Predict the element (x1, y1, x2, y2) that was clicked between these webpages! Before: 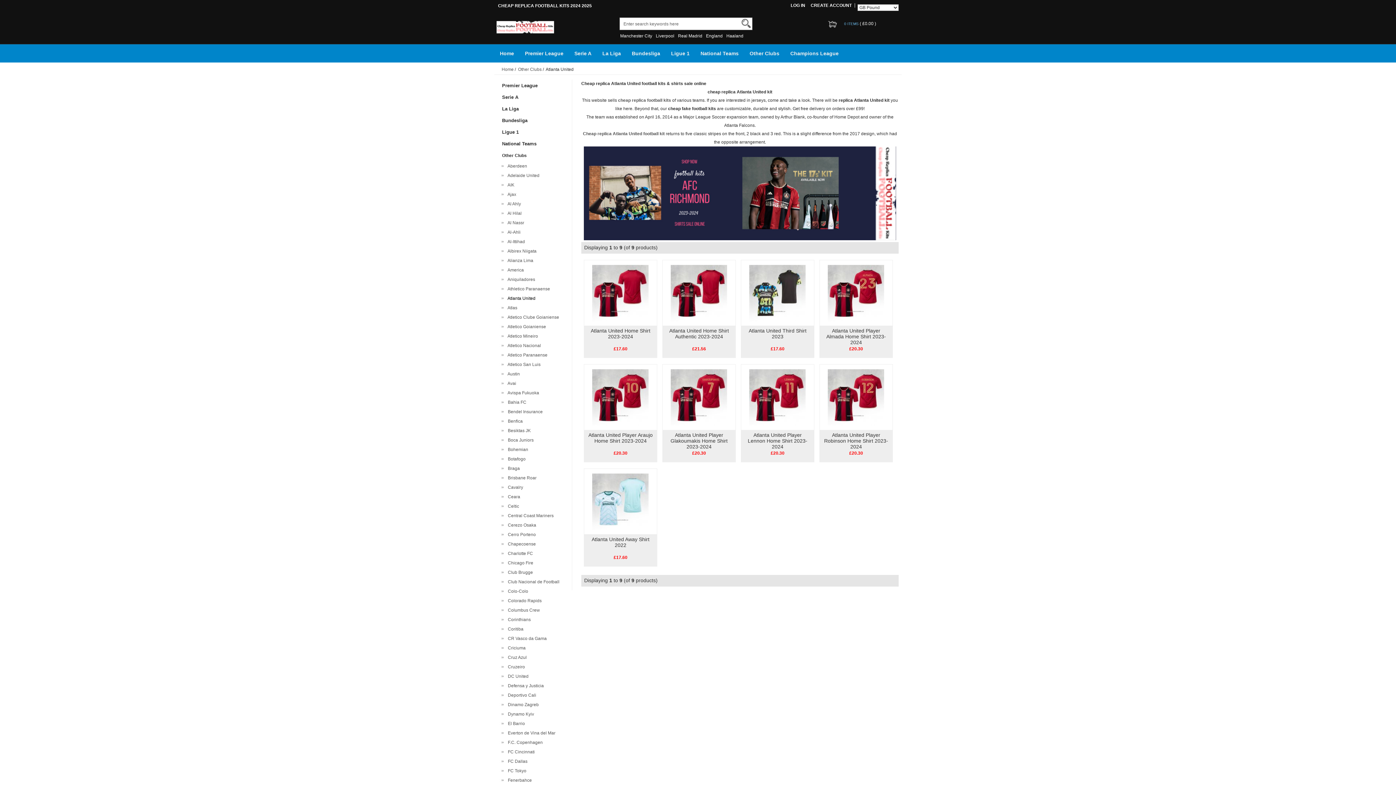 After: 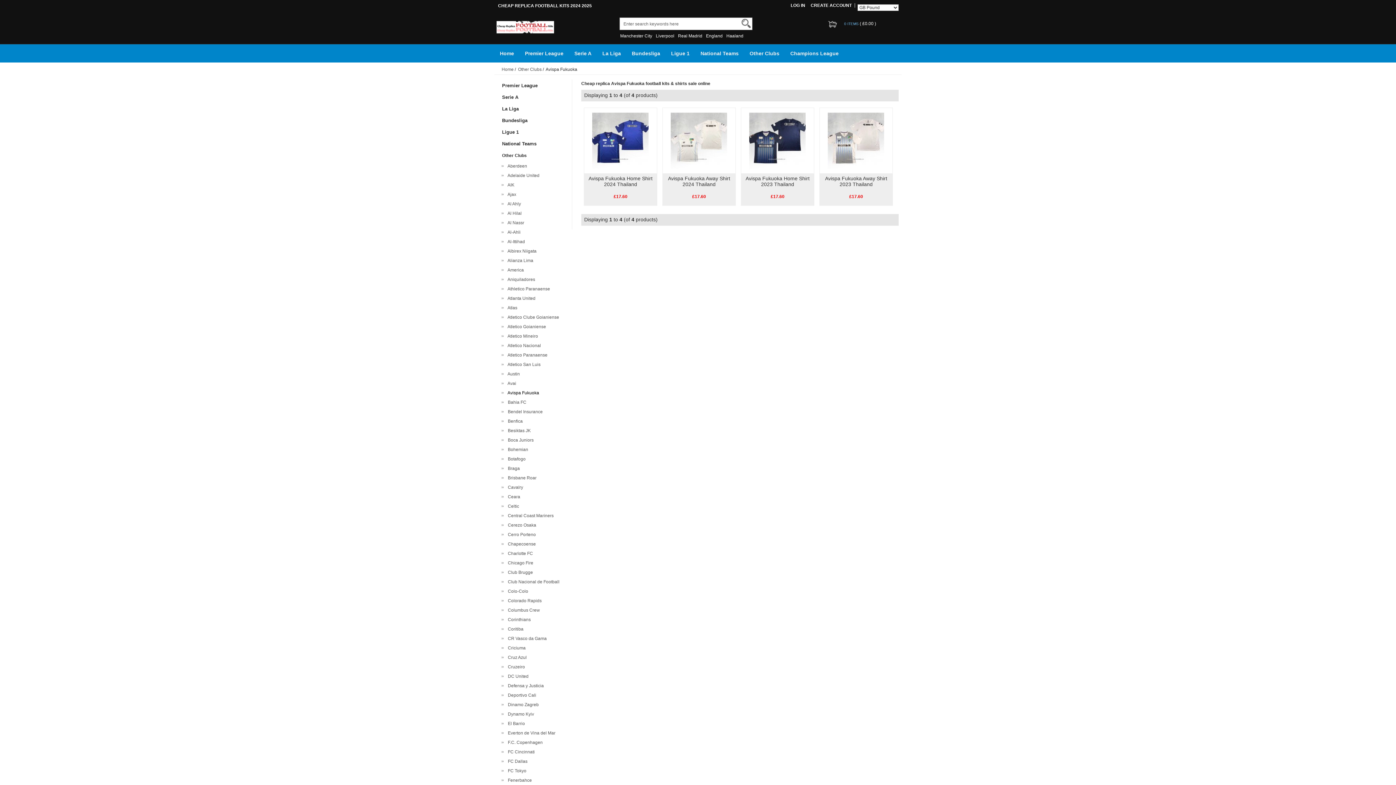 Action: label:   Avispa Fukuoka bbox: (505, 390, 539, 395)